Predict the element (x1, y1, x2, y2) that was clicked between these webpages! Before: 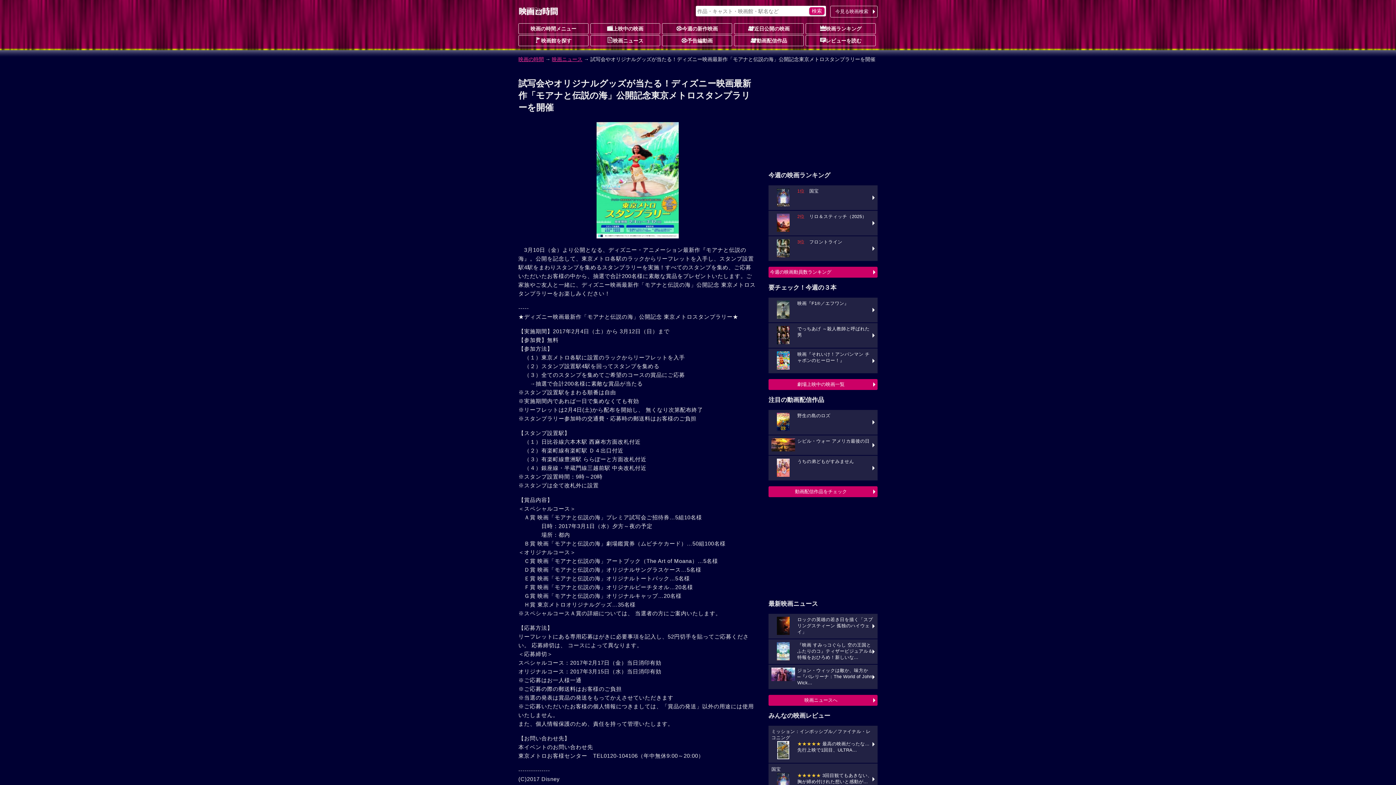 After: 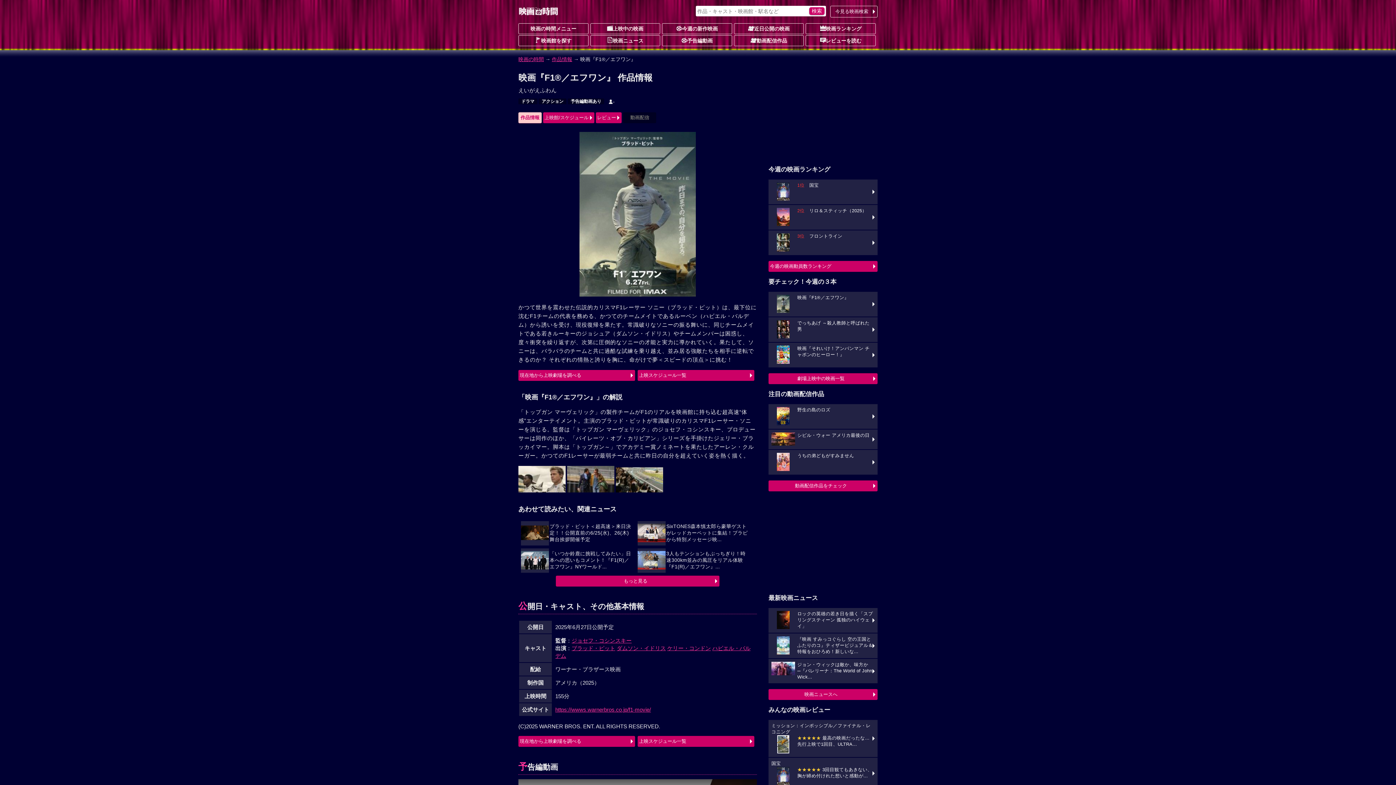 Action: label: 映画『F1®／エフワン』 bbox: (768, 297, 877, 322)